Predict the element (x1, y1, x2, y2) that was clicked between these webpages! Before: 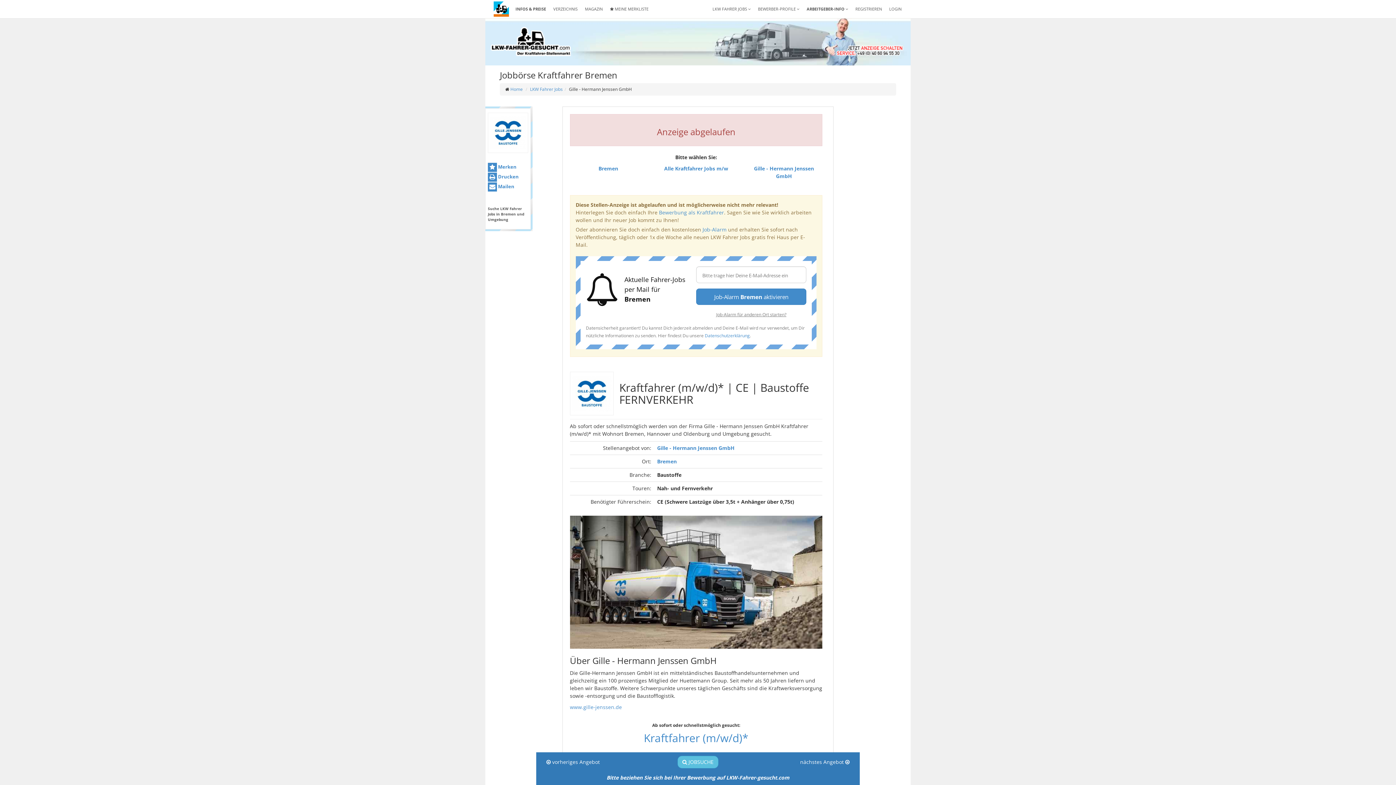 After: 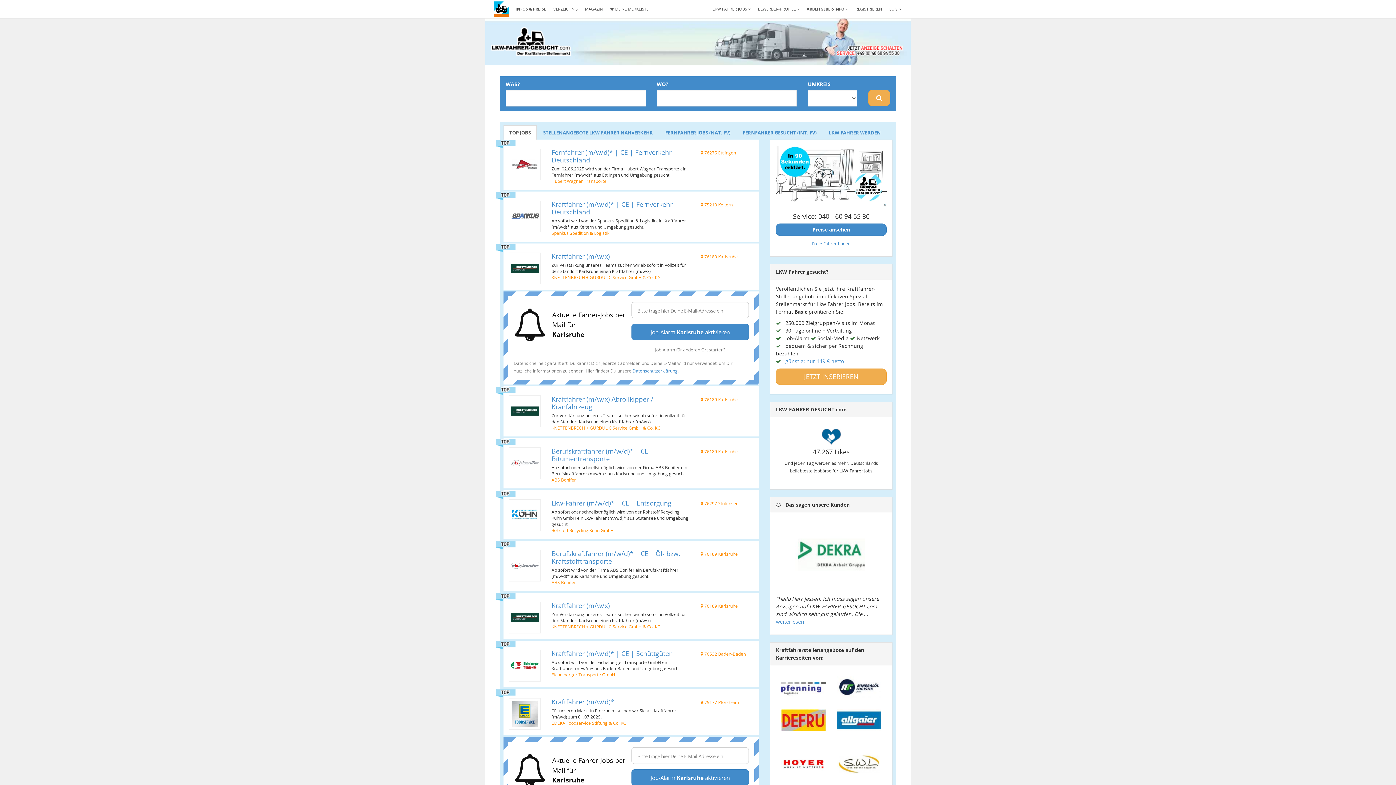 Action: bbox: (490, 18, 570, 65)